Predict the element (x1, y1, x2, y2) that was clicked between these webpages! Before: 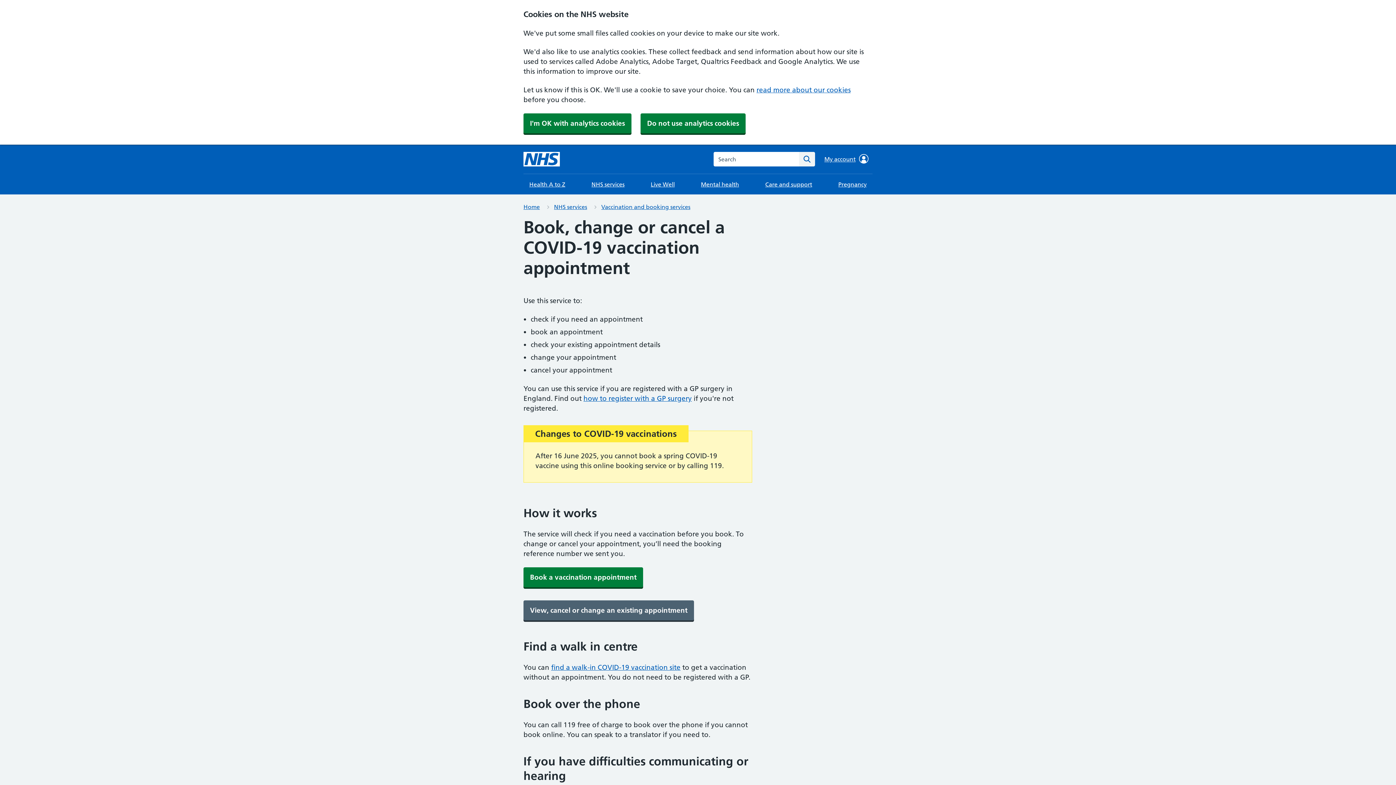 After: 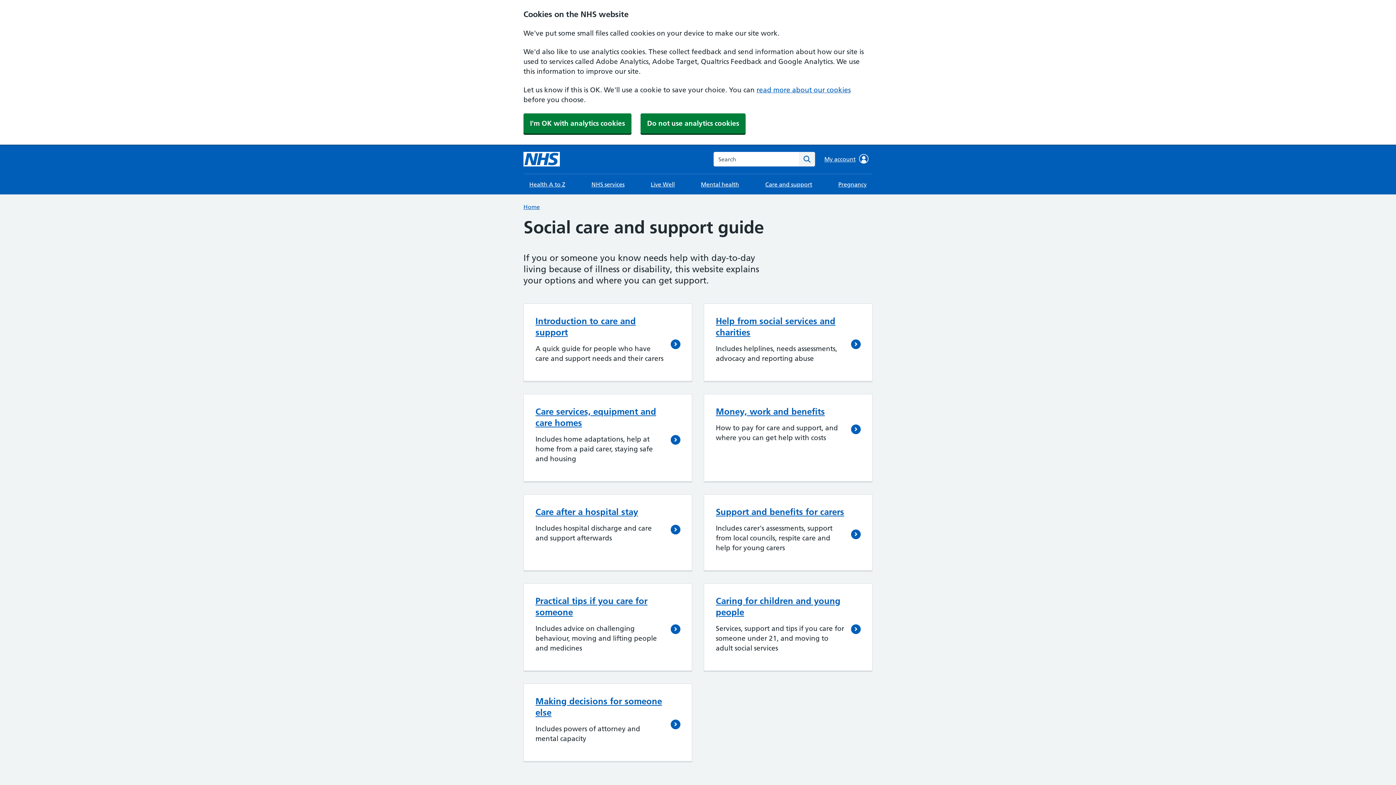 Action: label: Care and support bbox: (759, 174, 818, 194)